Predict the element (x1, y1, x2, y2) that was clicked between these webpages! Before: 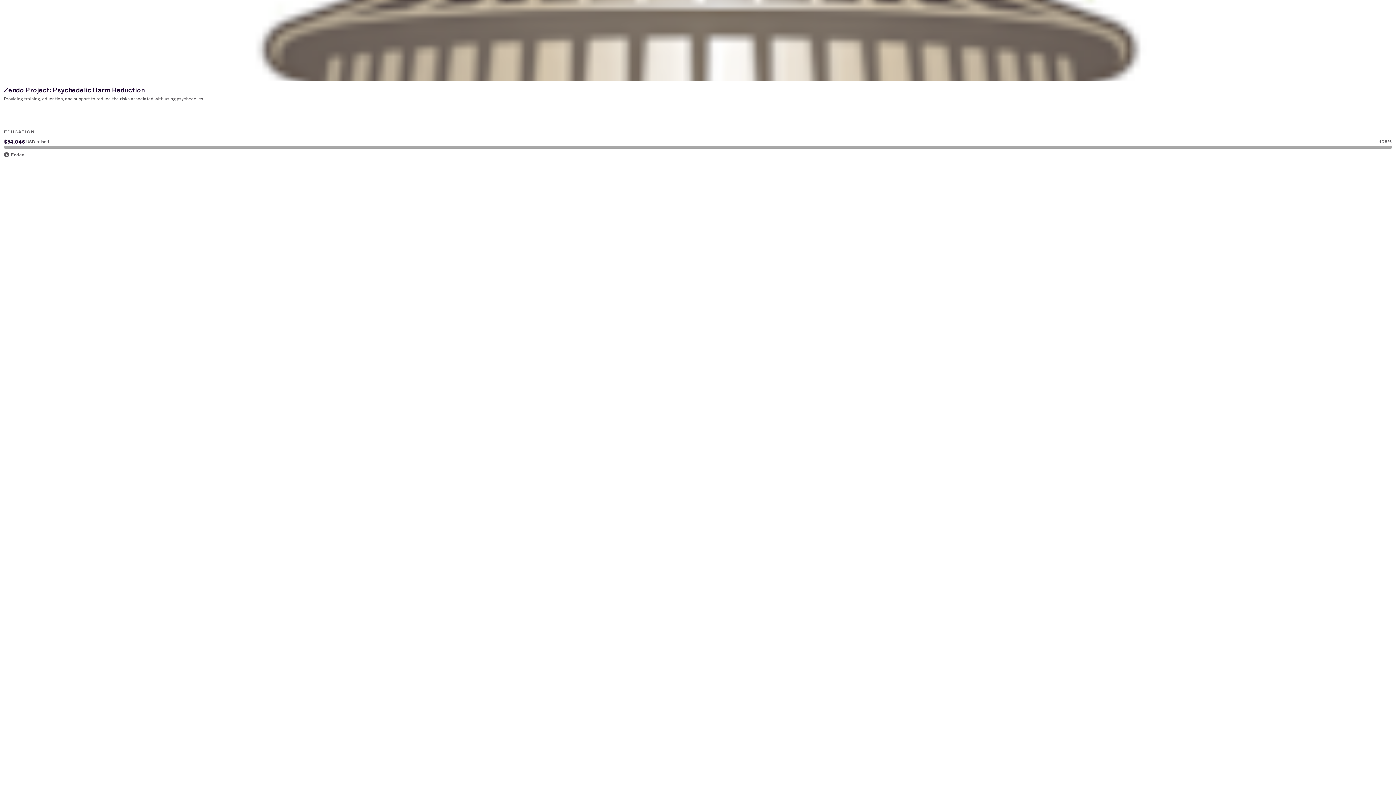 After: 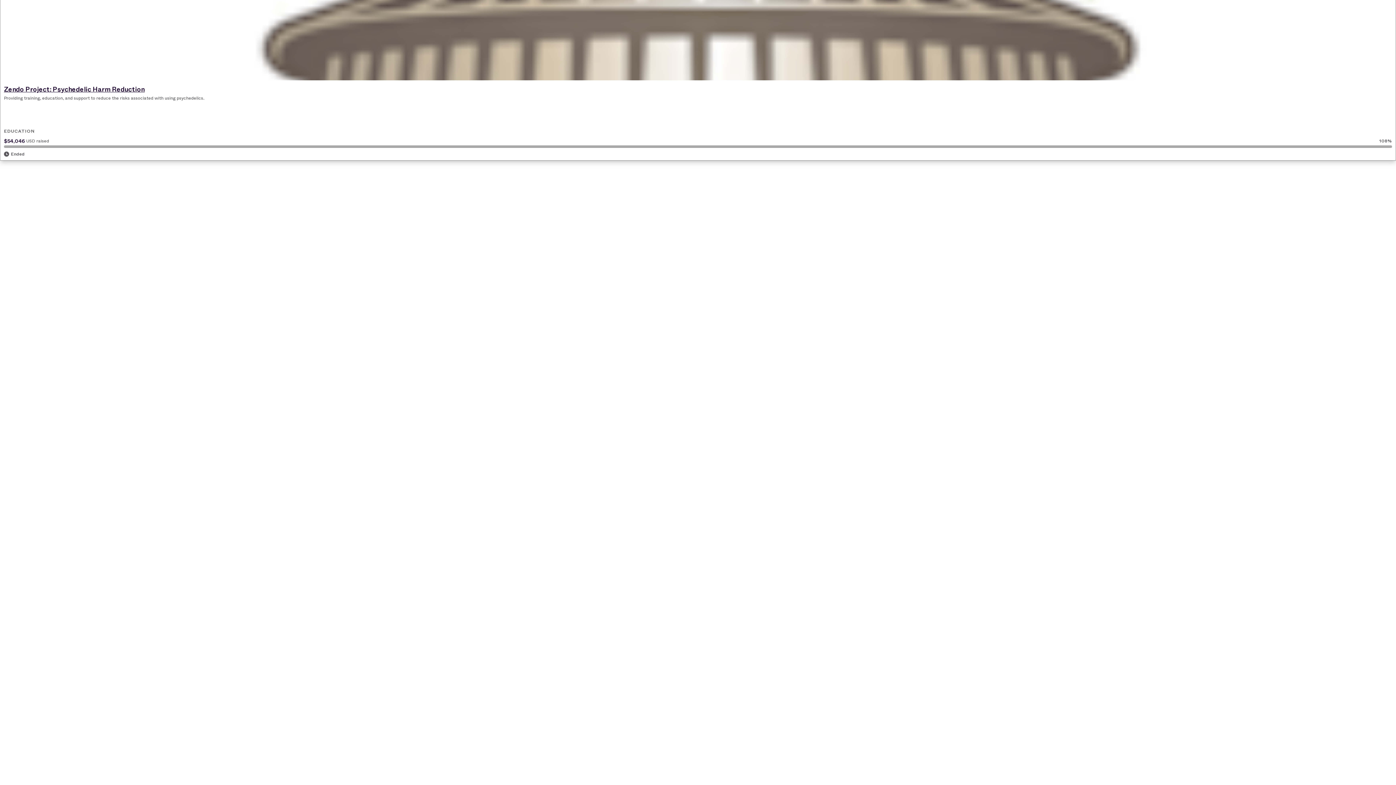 Action: bbox: (0, 0, 1396, 176) label: Zendo Project: Psychedelic Harm Reduction
Providing training, education, and support to reduce the risks associated with using psychedelics.
EDUCATION
$54,046 
USD raised
108%
Ended